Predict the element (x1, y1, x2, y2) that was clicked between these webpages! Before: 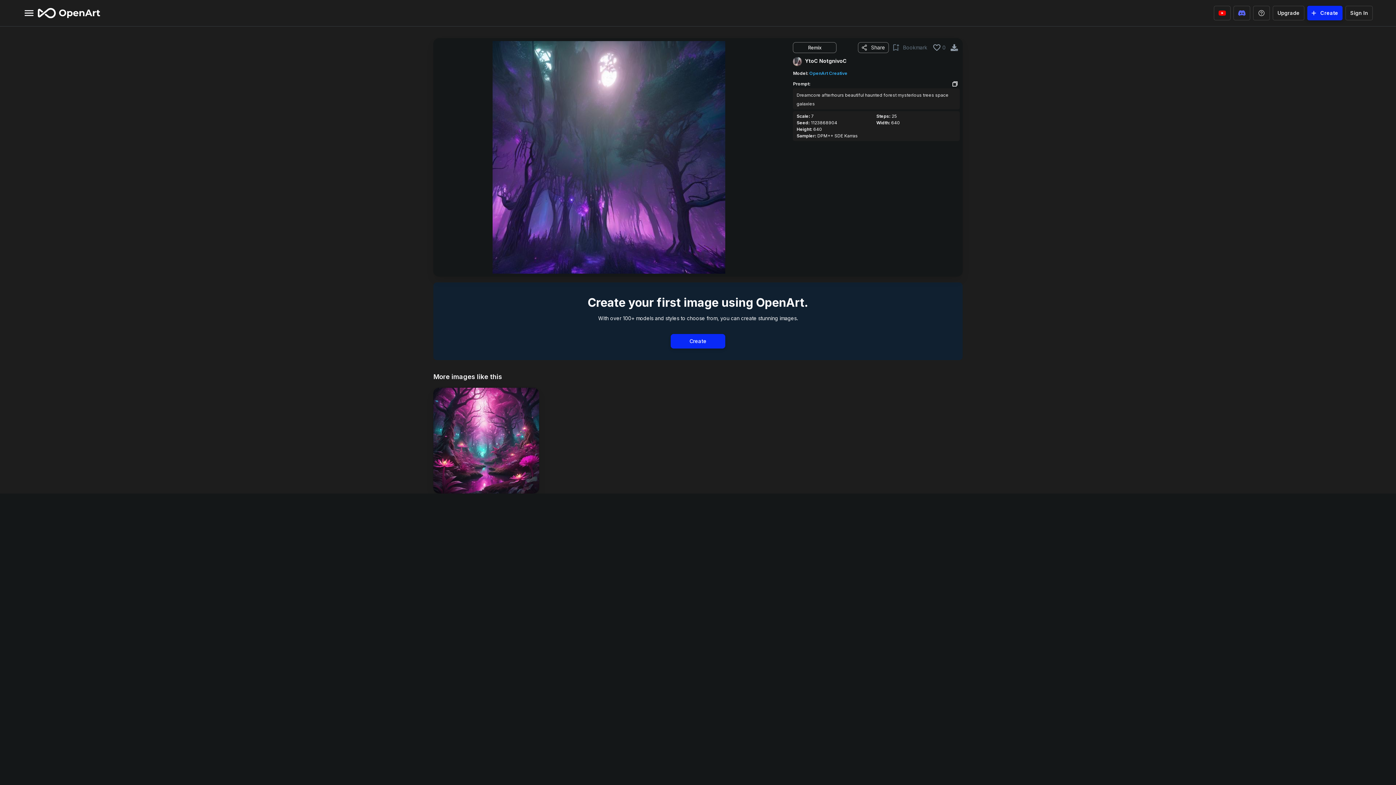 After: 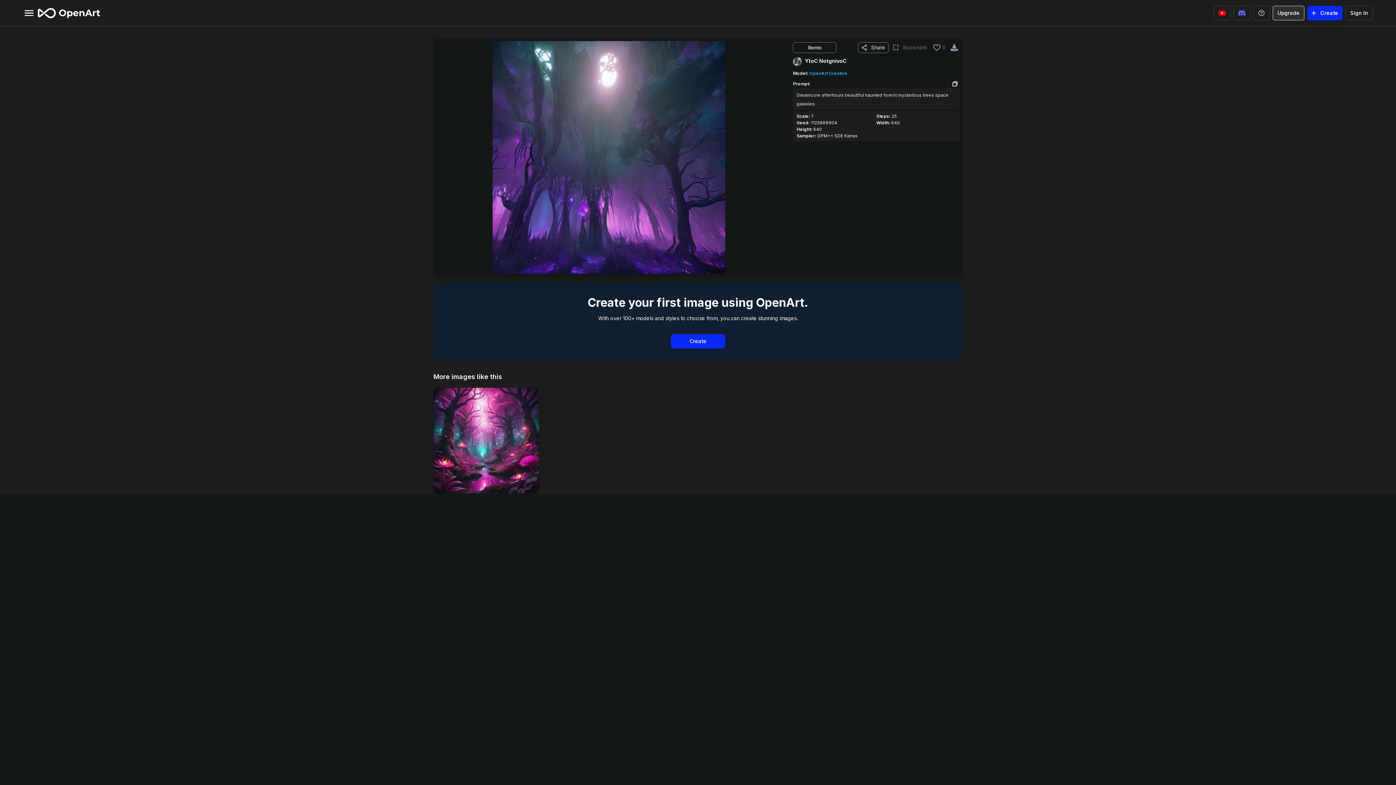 Action: label: Upgrade bbox: (1273, 5, 1304, 20)